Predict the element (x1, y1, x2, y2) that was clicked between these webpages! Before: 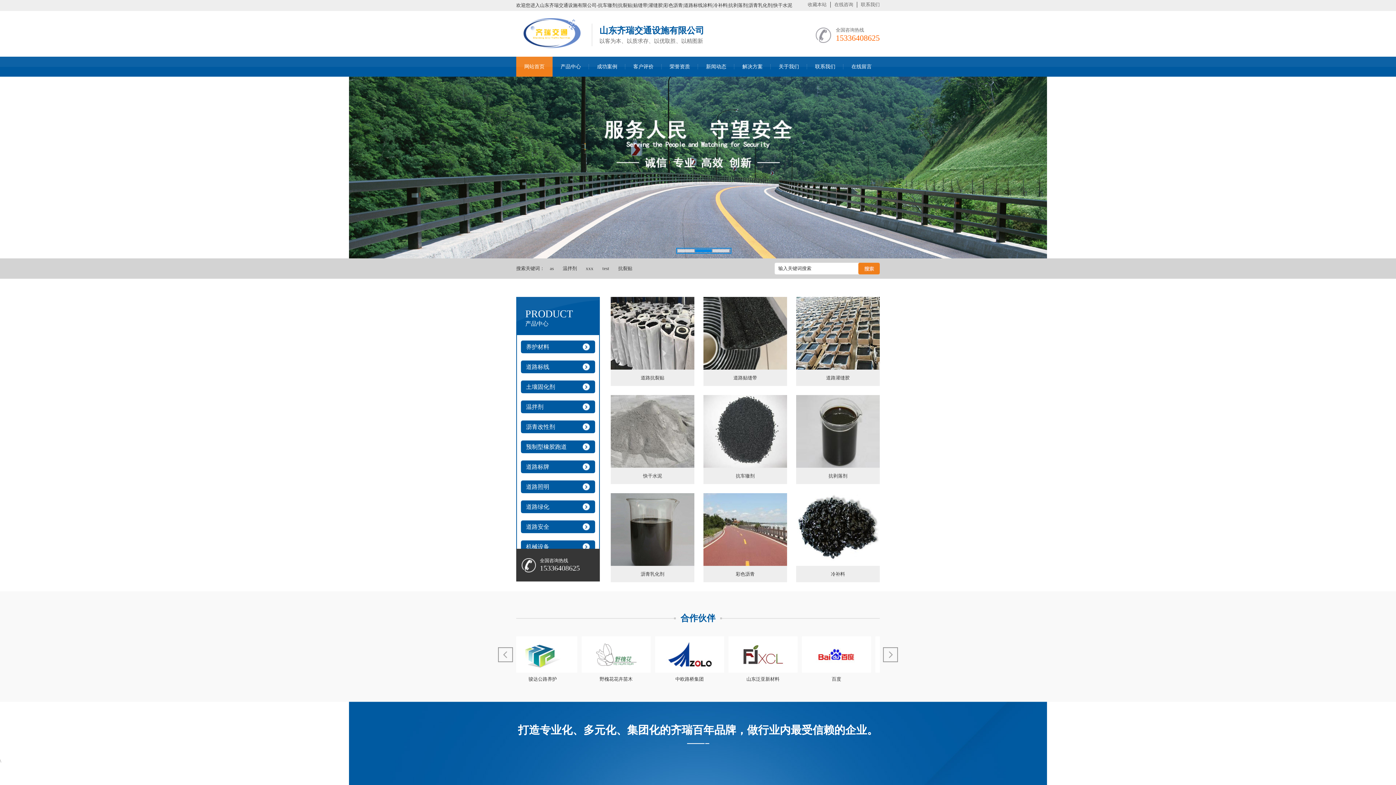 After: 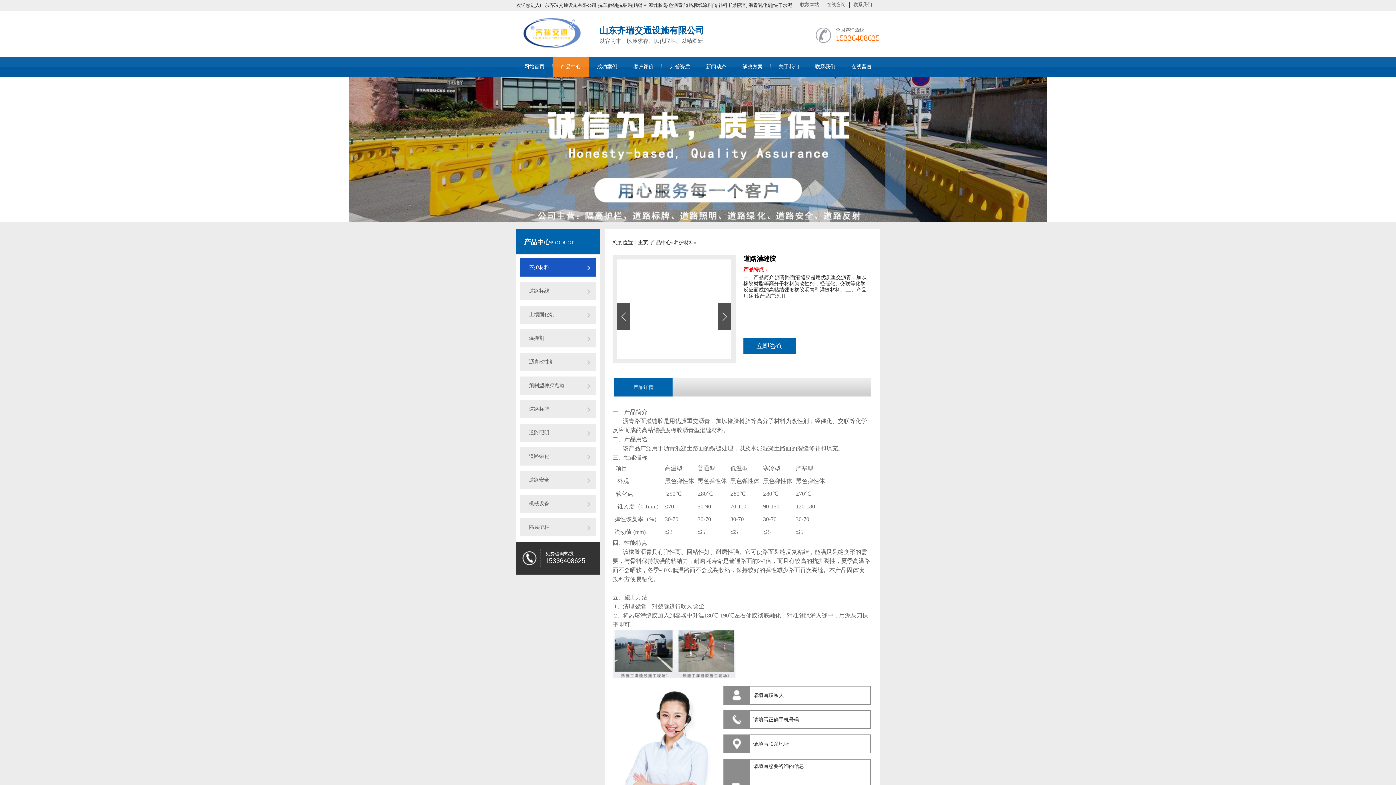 Action: label: 道路灌缝胶 bbox: (796, 297, 880, 381)